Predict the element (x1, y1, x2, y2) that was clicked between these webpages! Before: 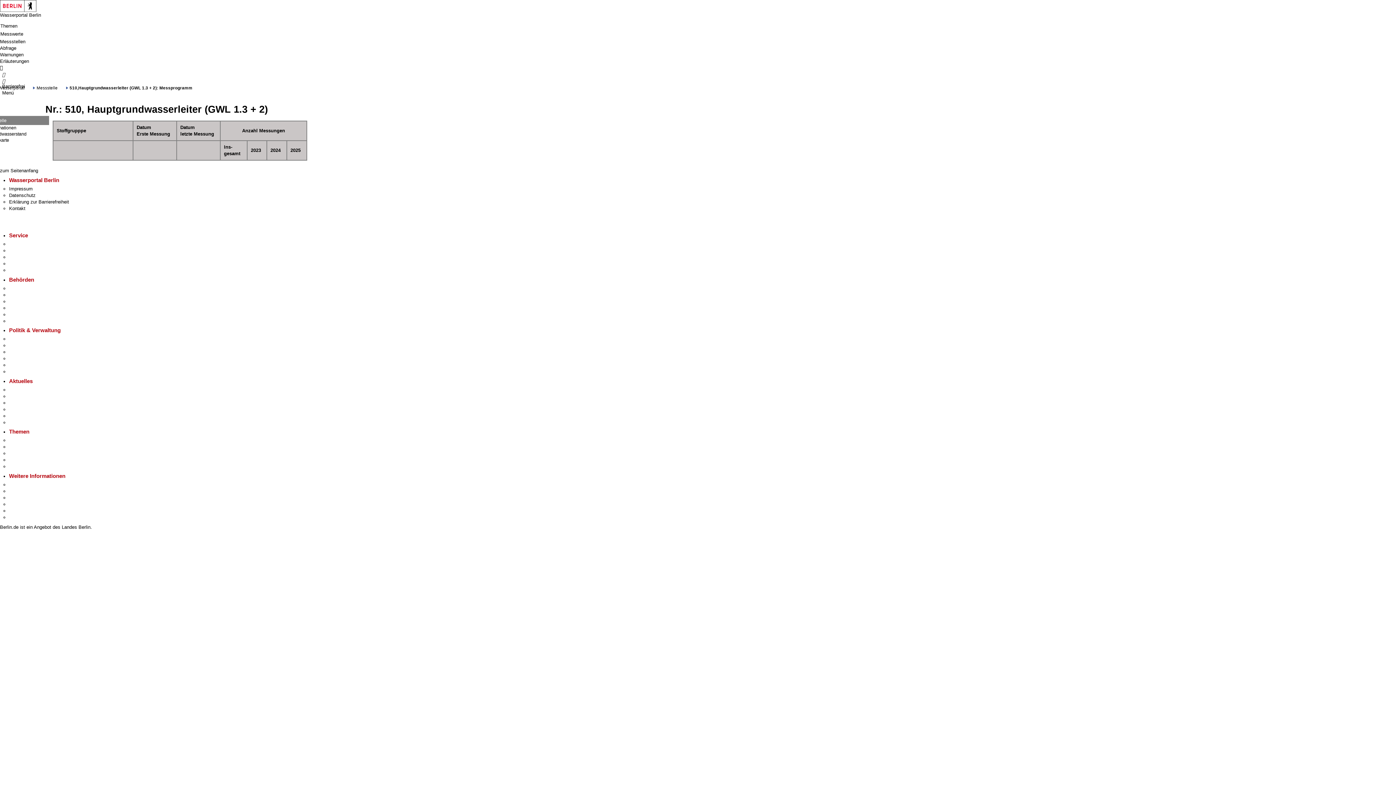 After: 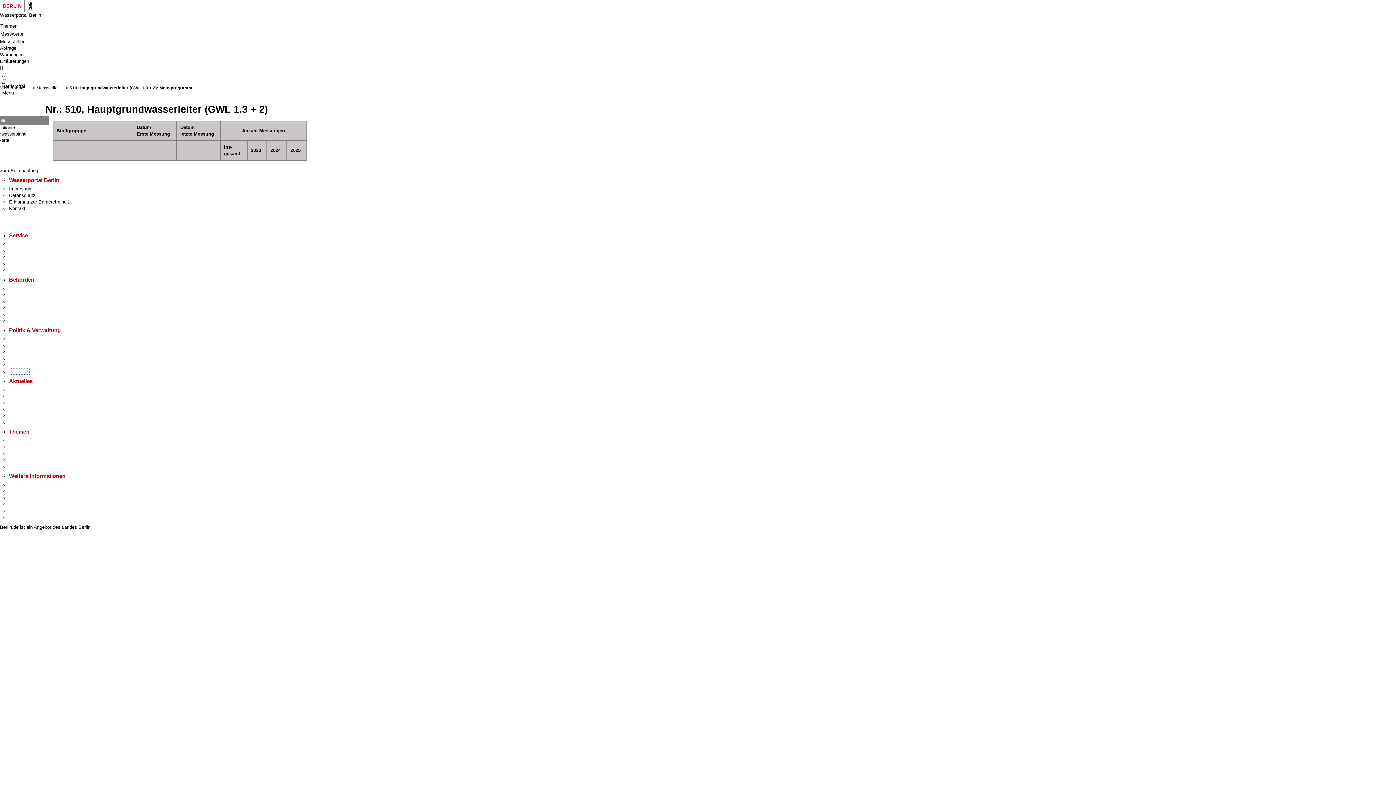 Action: bbox: (9, 369, 29, 374) label: Ehrenamt